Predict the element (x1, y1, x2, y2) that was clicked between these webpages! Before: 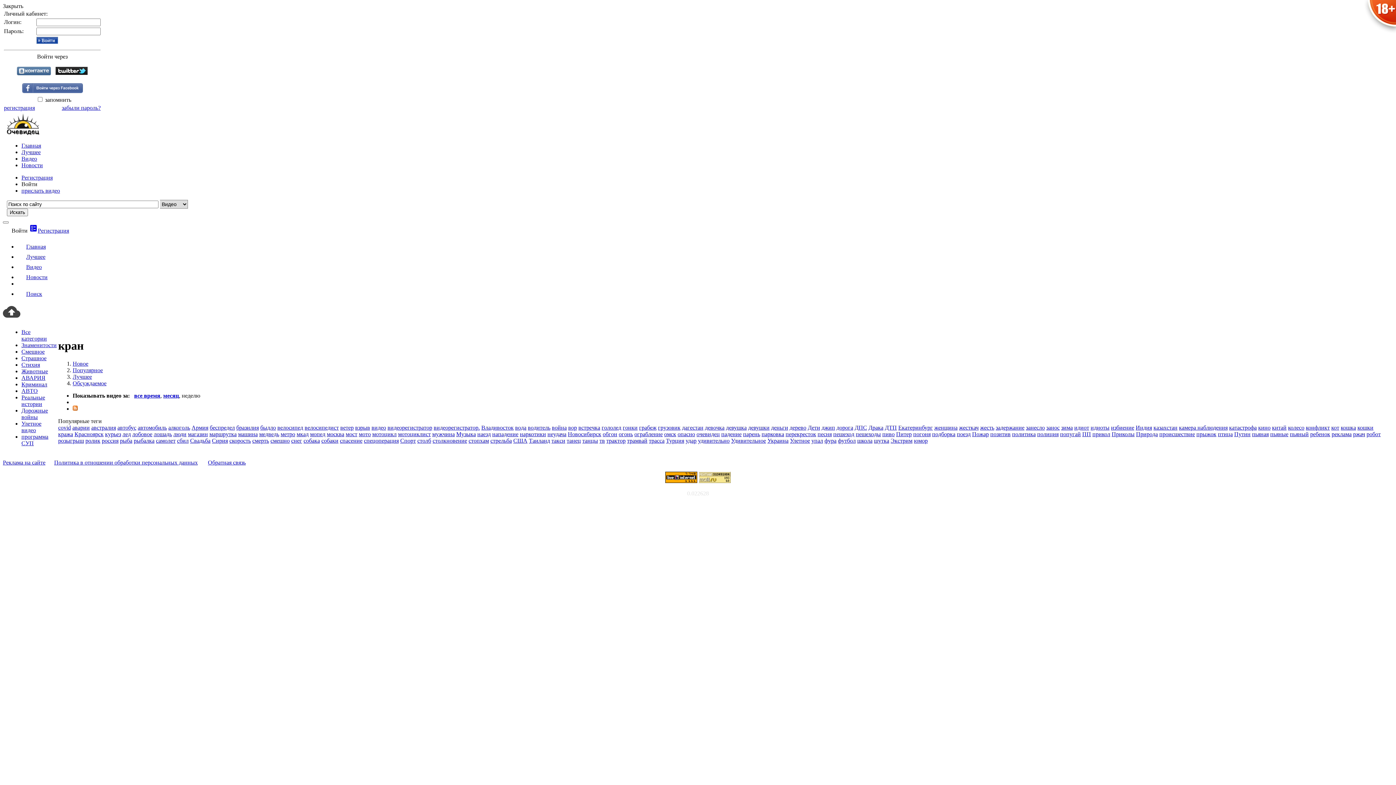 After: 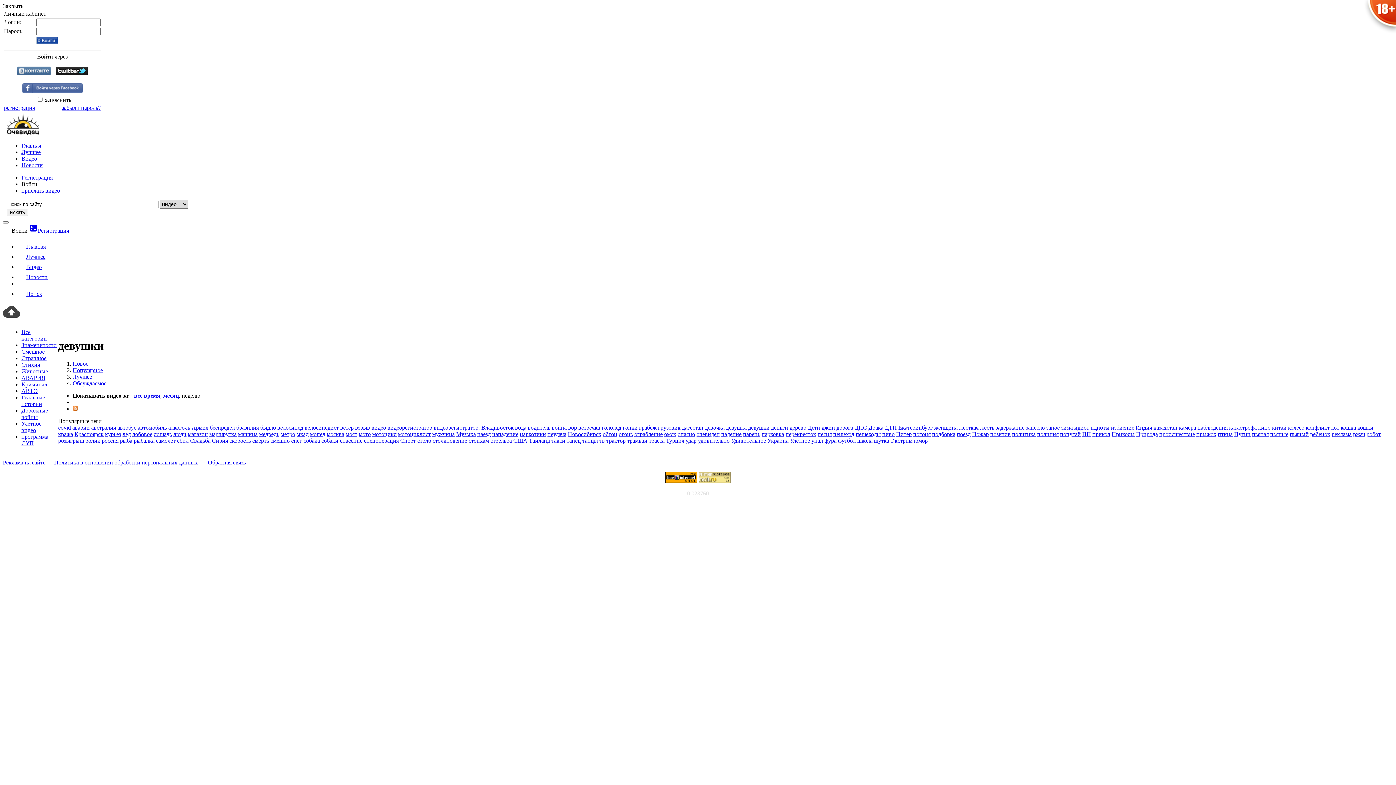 Action: label: девушки bbox: (748, 424, 769, 430)